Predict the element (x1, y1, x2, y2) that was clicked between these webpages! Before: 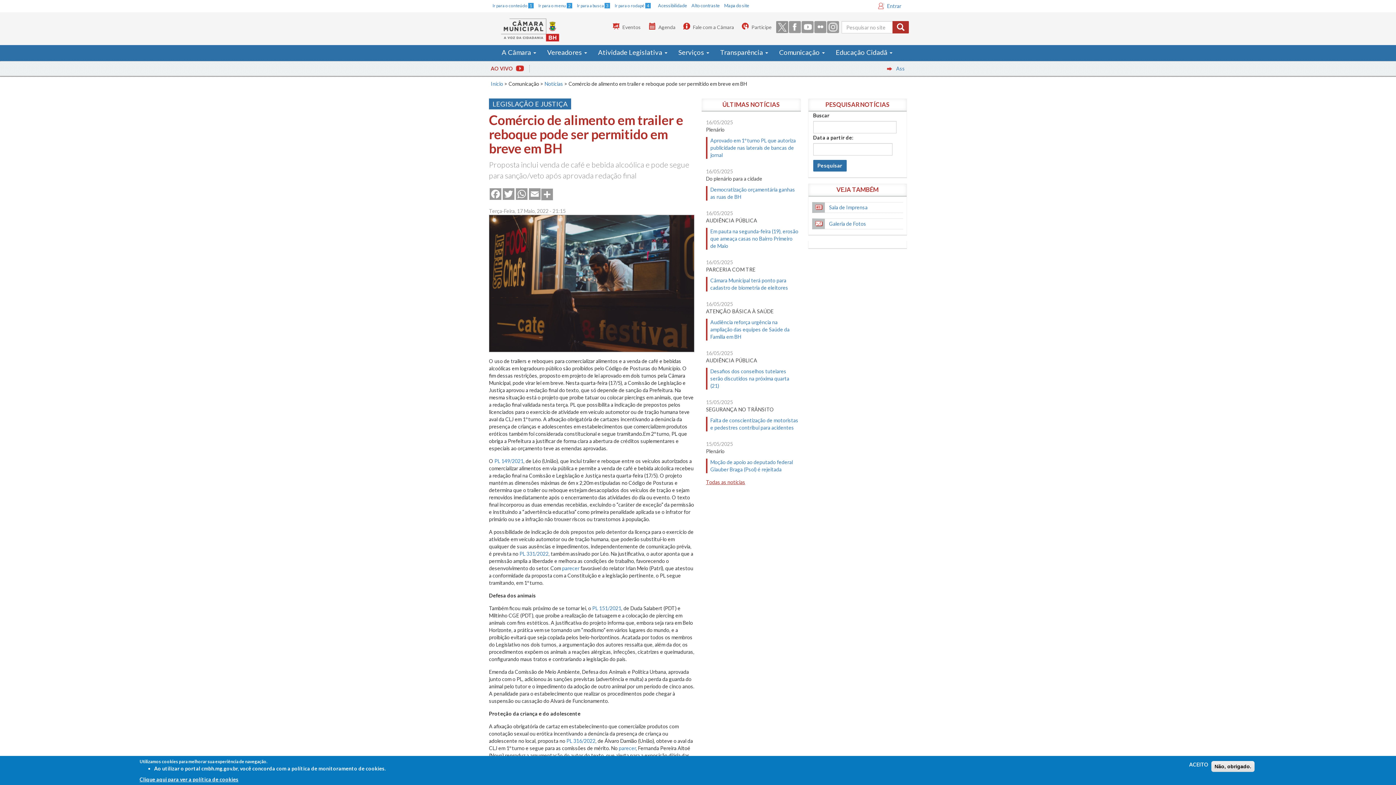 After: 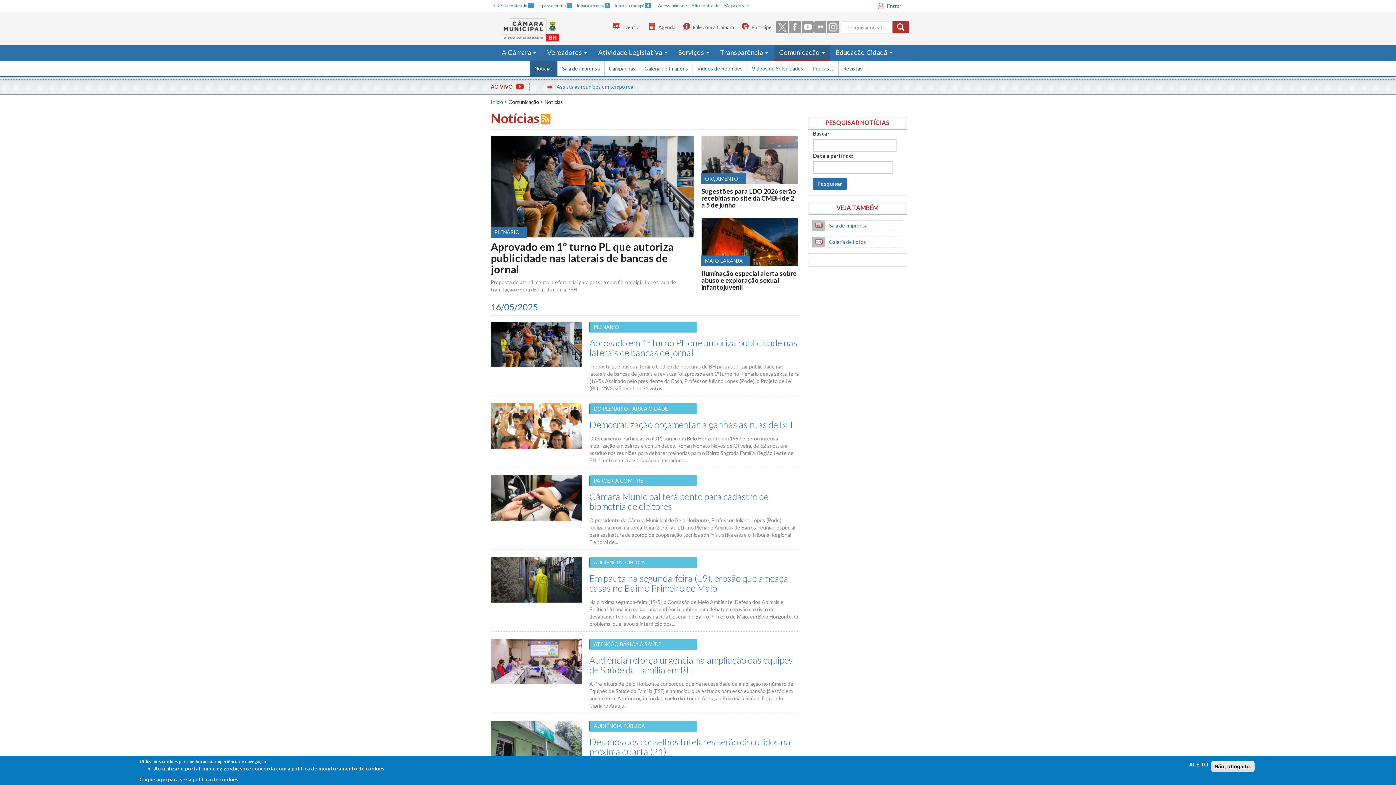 Action: label: Notícias bbox: (544, 80, 563, 86)